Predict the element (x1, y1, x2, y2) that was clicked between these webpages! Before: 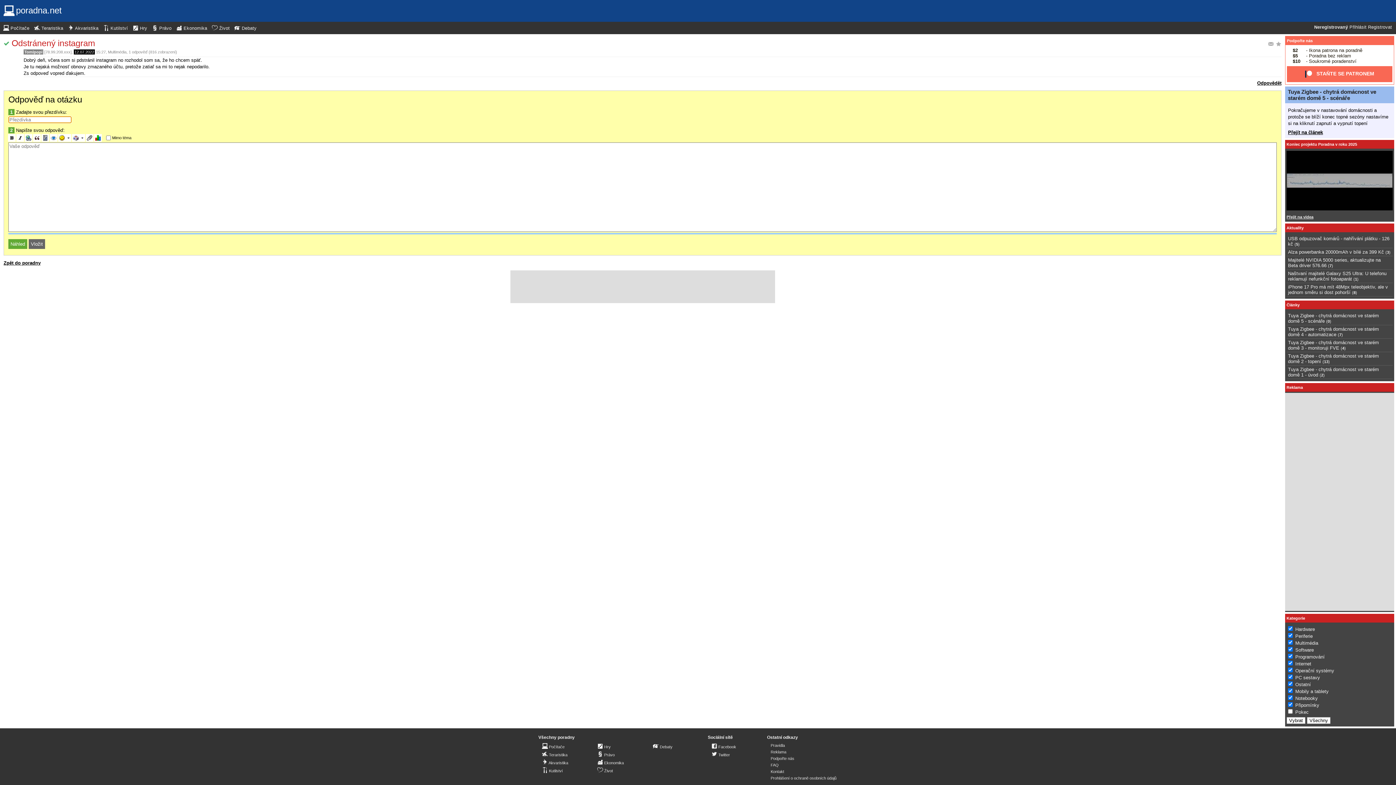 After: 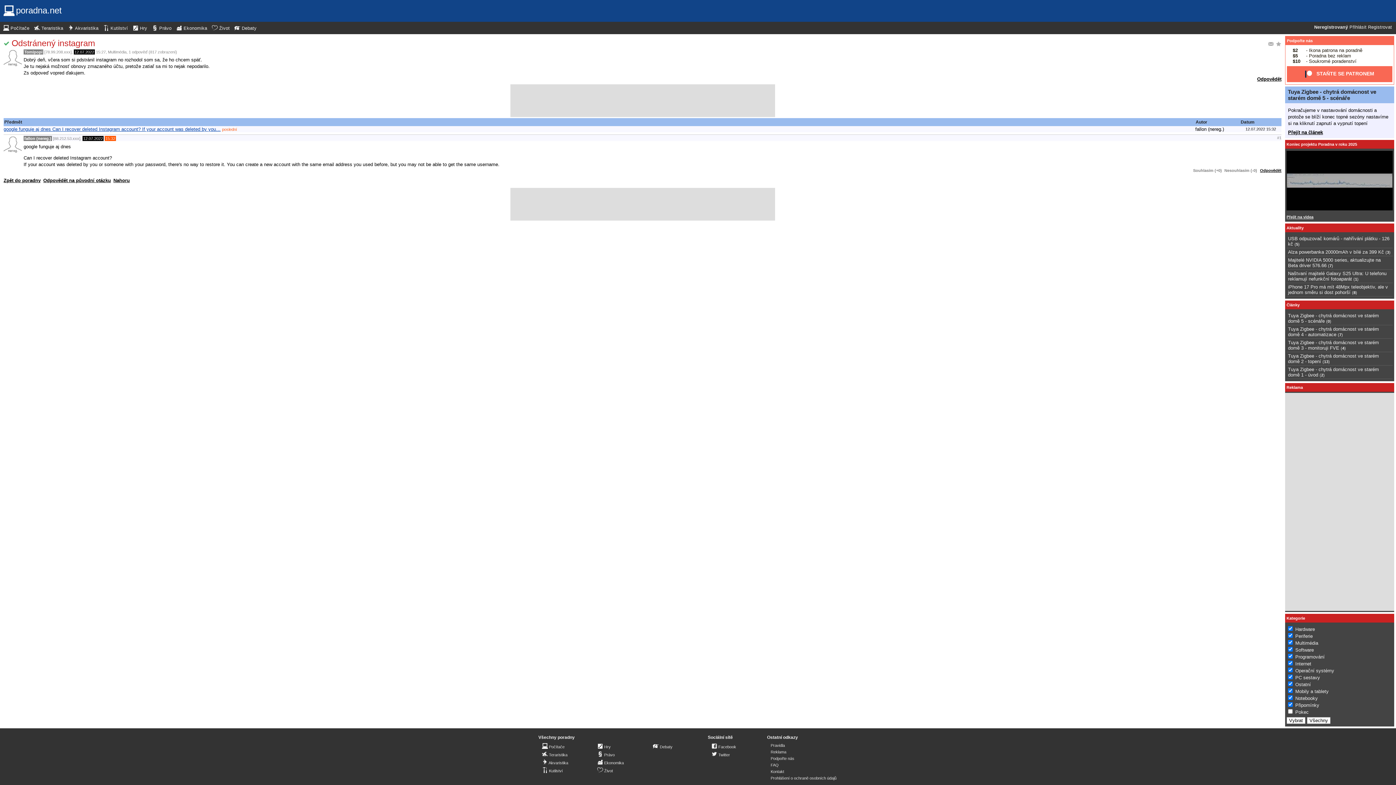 Action: bbox: (96, 49, 105, 54) label: 15:27